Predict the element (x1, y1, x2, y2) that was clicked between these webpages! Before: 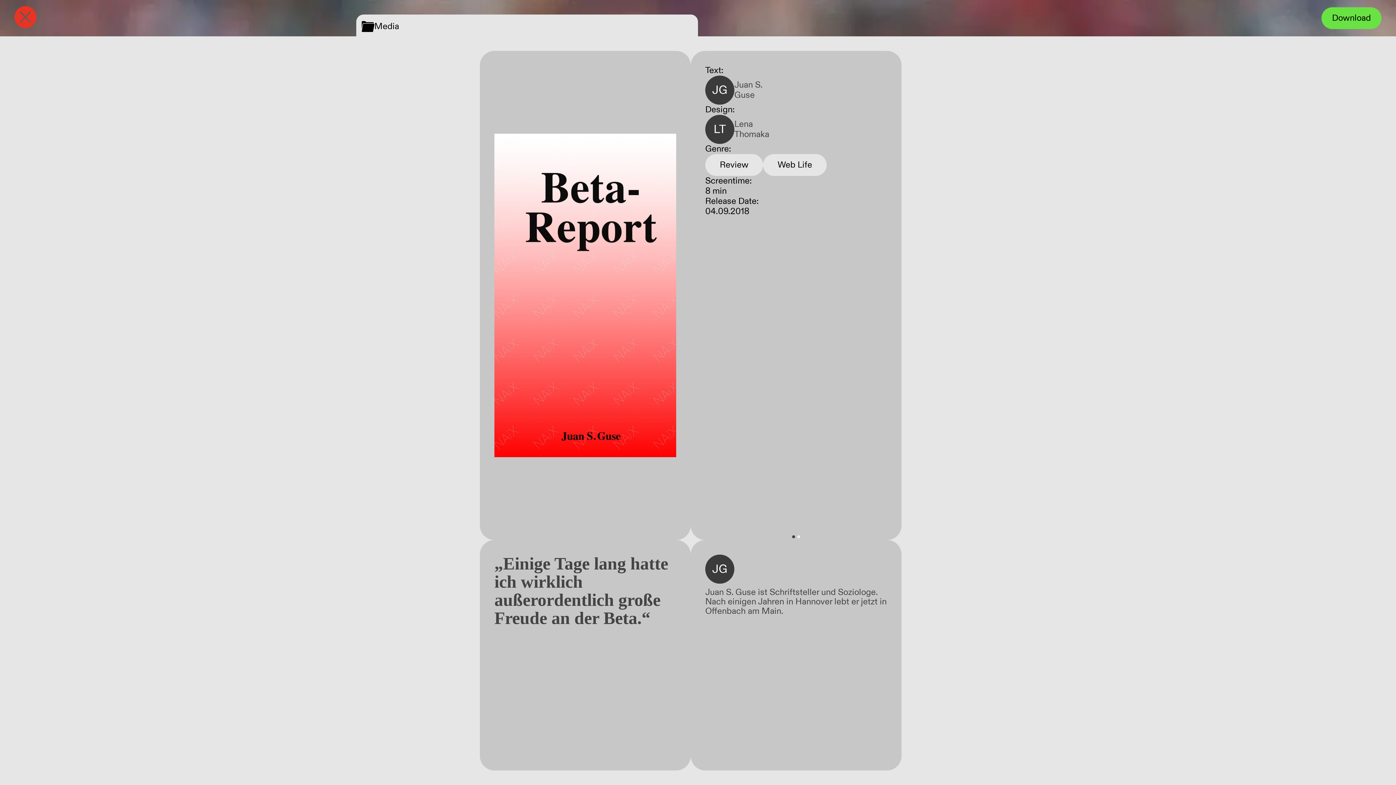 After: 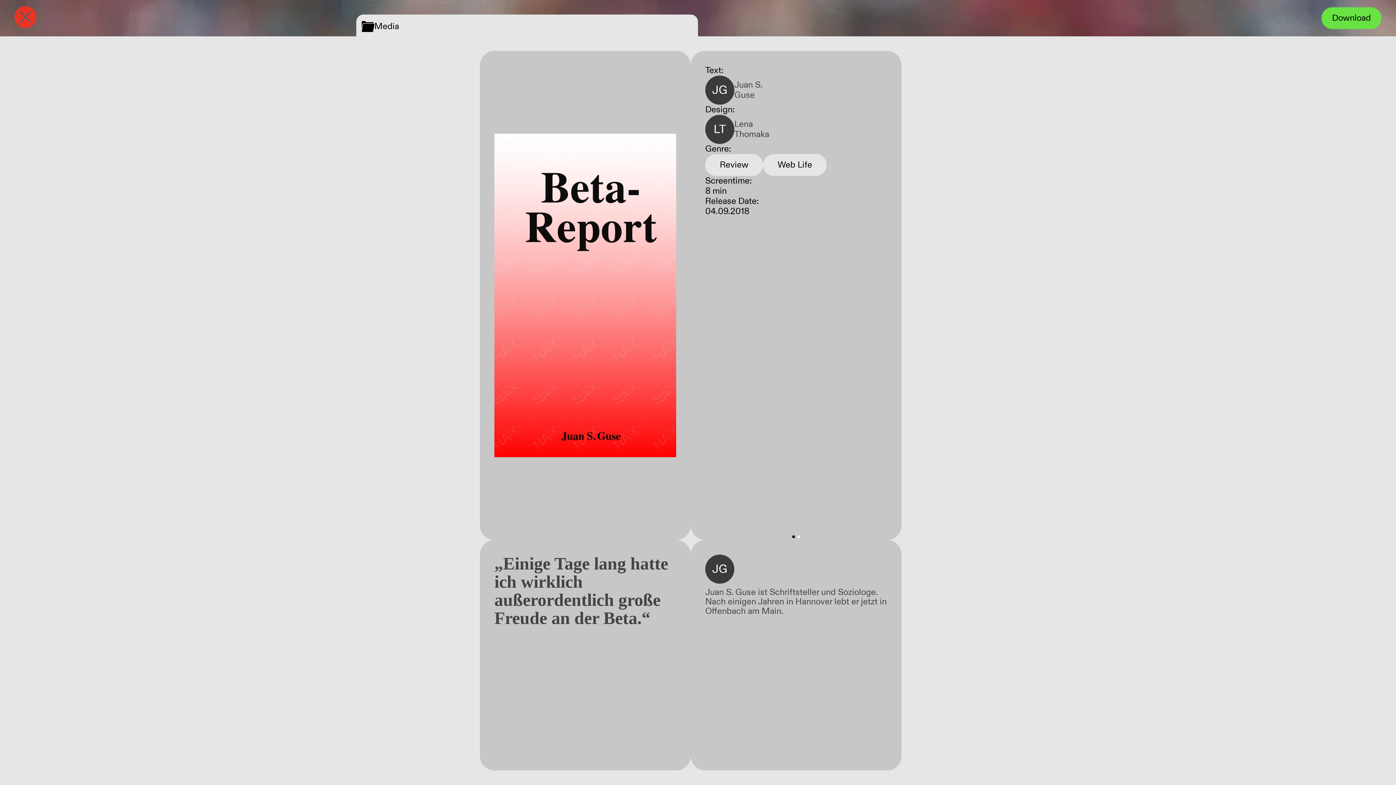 Action: label: Go to slide 1 bbox: (792, 535, 795, 538)